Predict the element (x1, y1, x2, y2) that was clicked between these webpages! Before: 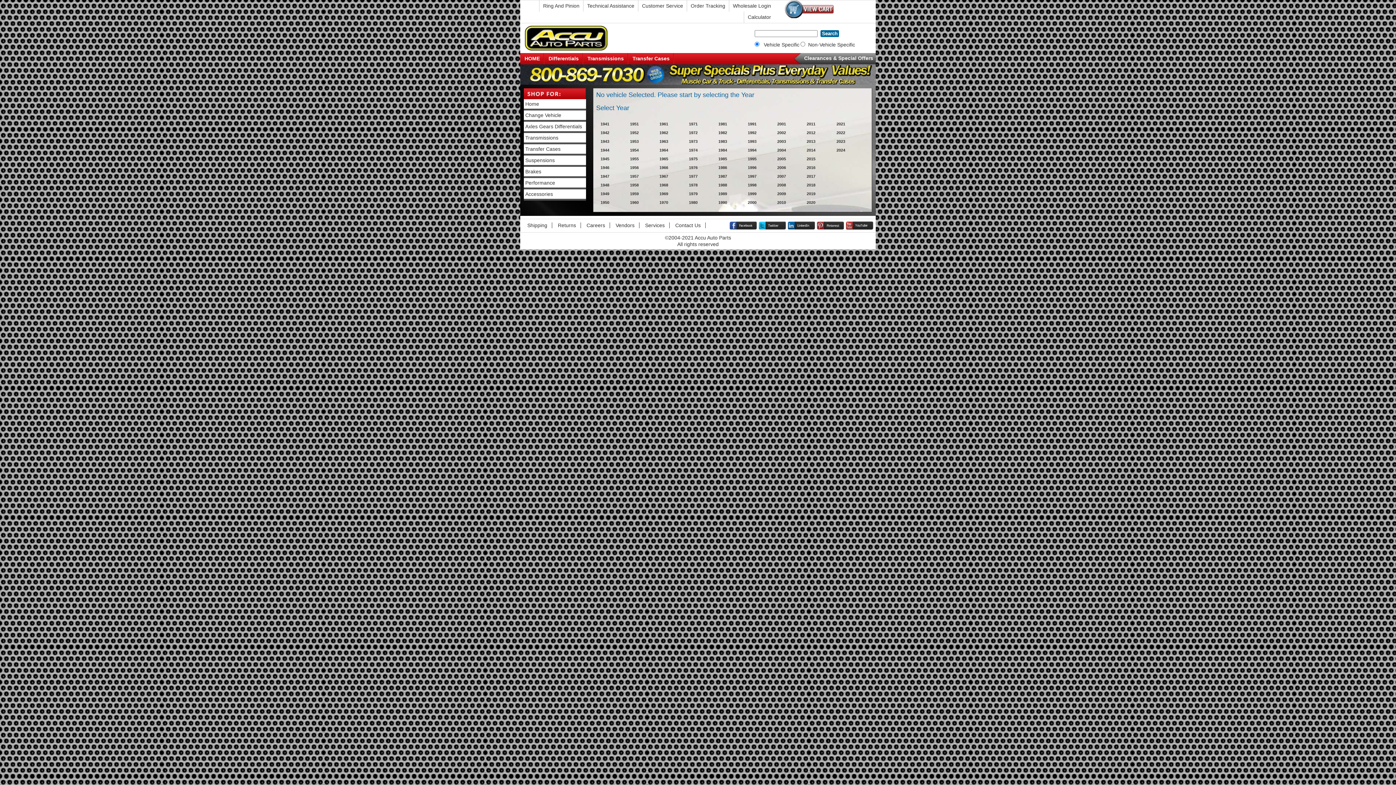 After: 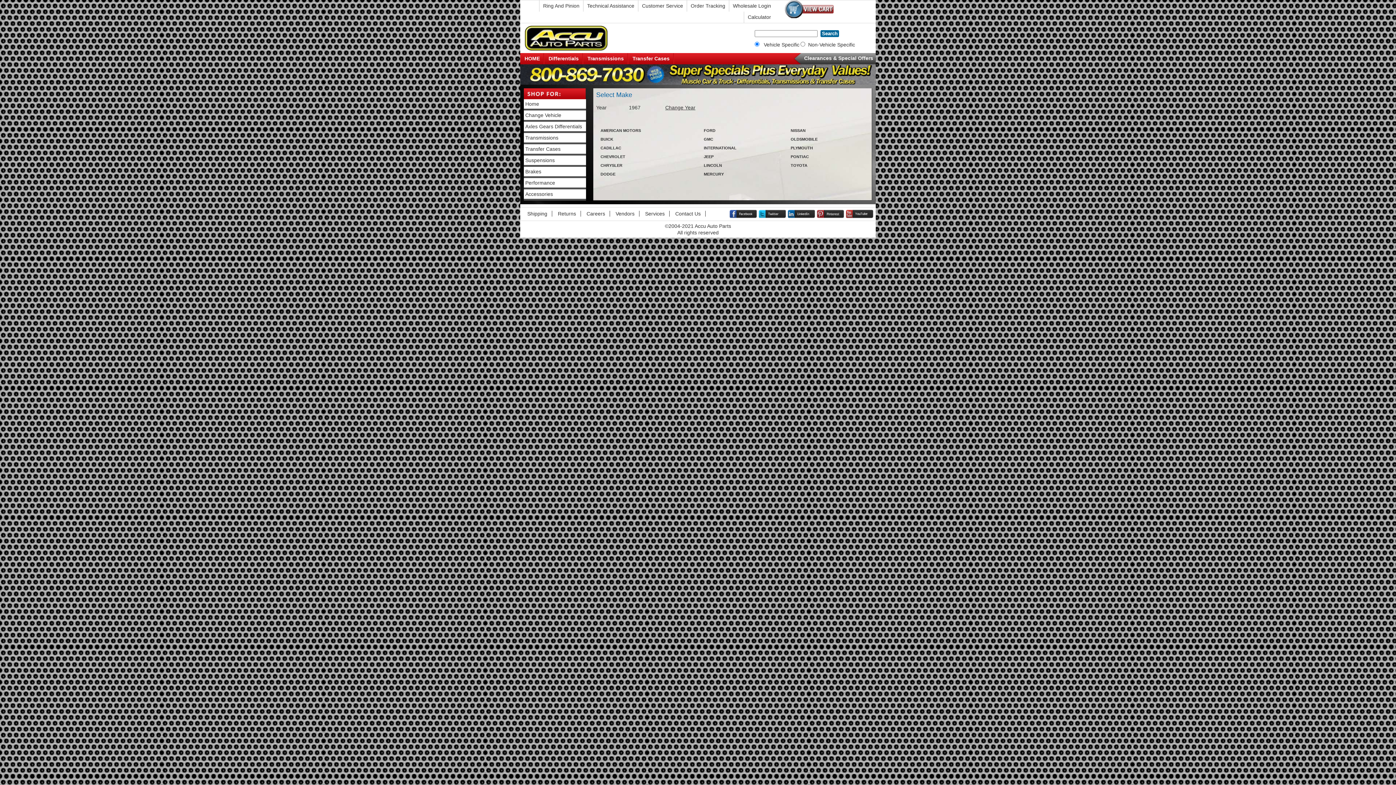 Action: bbox: (659, 174, 668, 178) label: 1967